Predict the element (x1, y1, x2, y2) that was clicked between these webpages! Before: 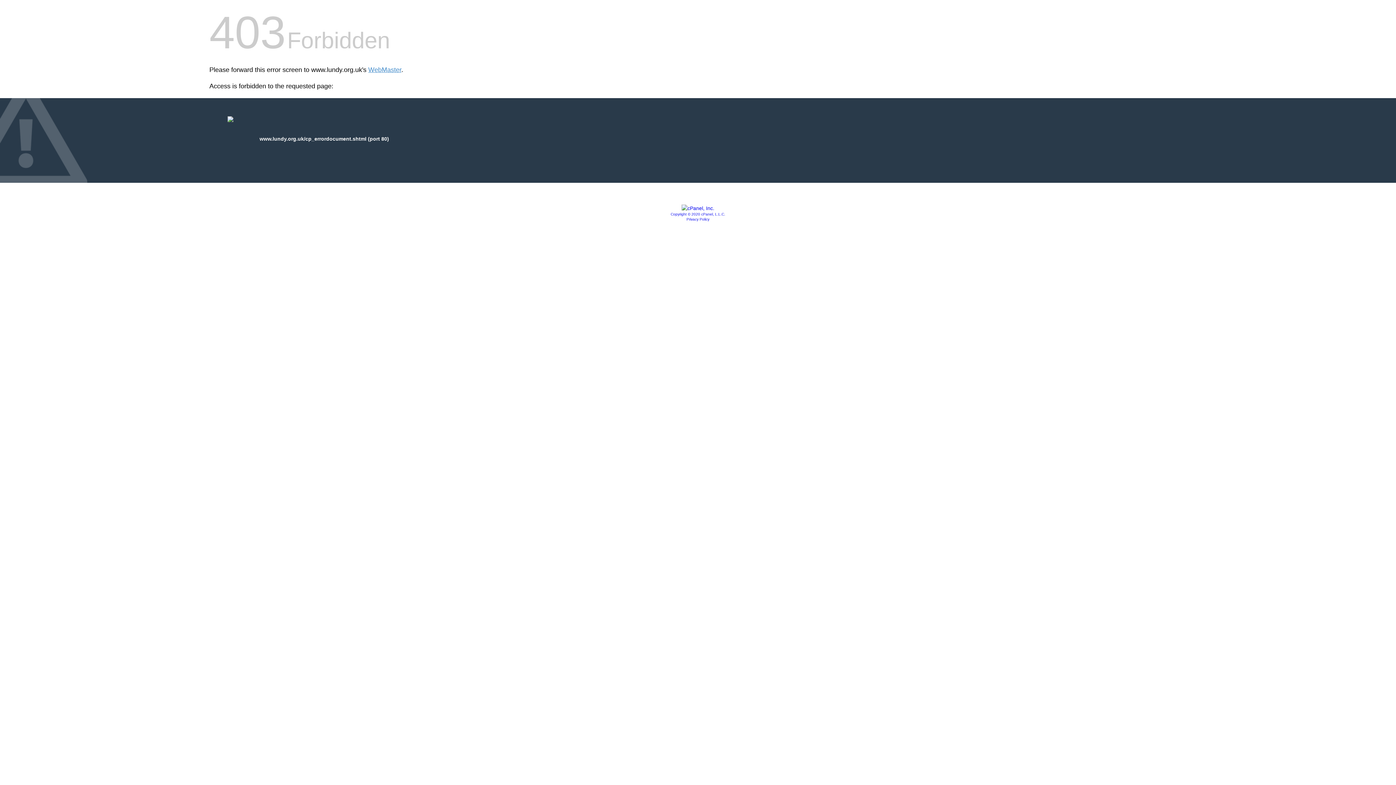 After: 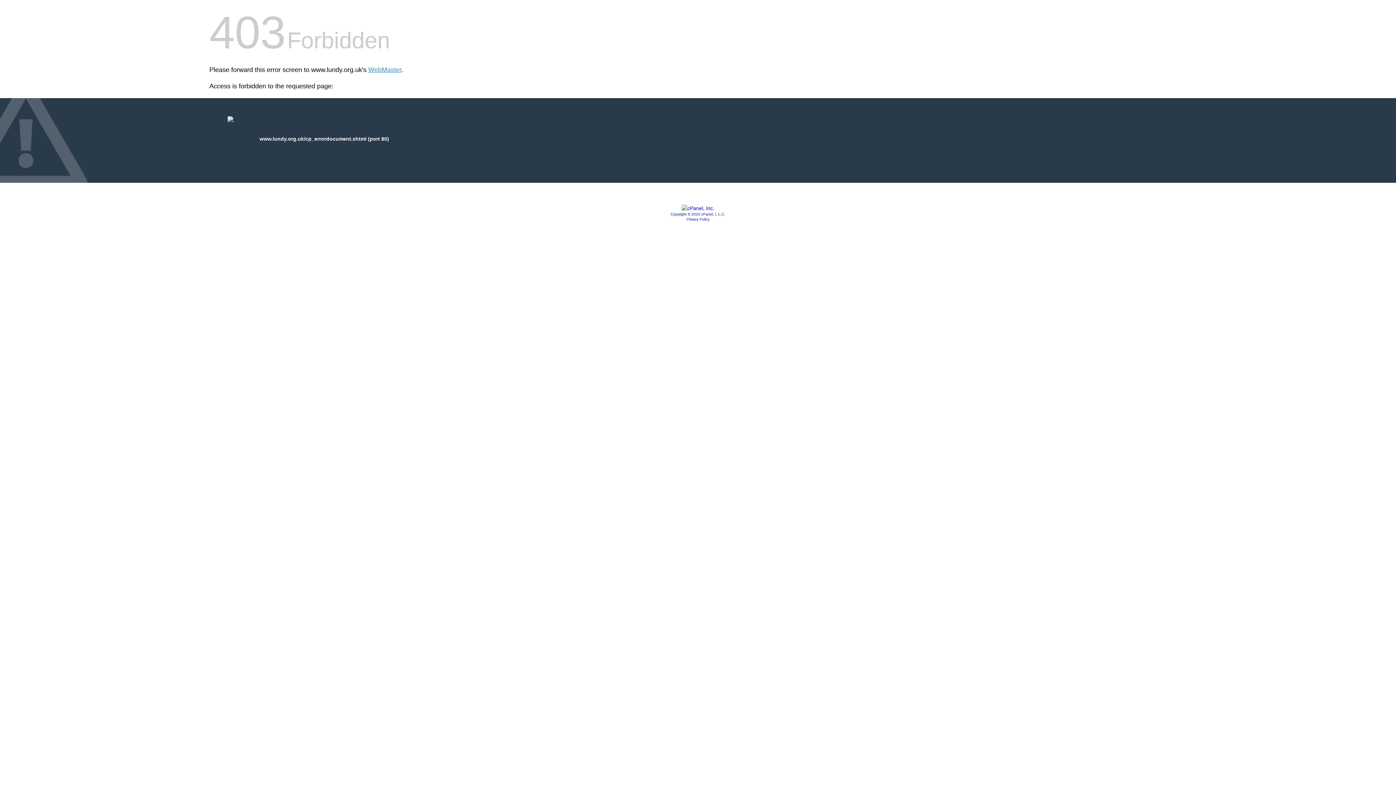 Action: bbox: (686, 217, 709, 221) label: Privacy Policy